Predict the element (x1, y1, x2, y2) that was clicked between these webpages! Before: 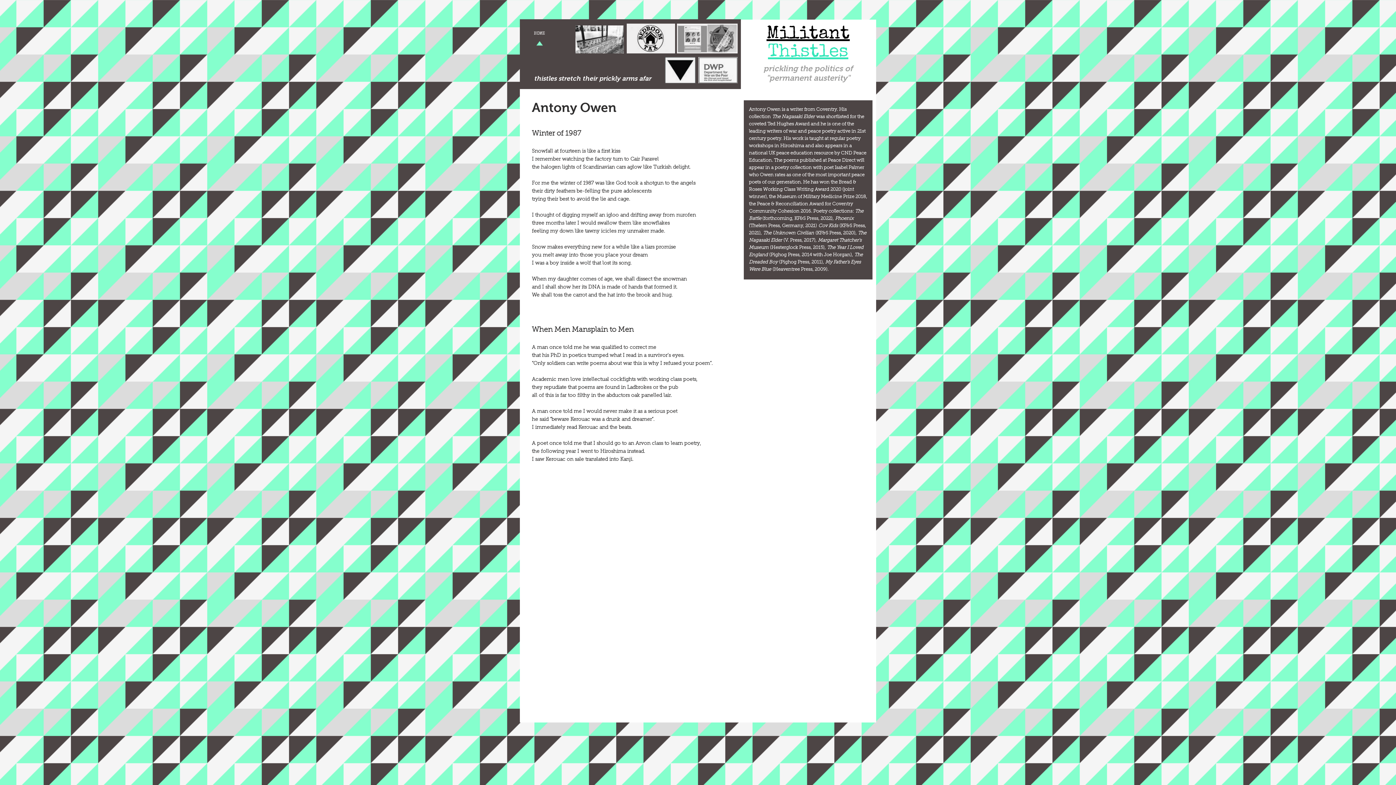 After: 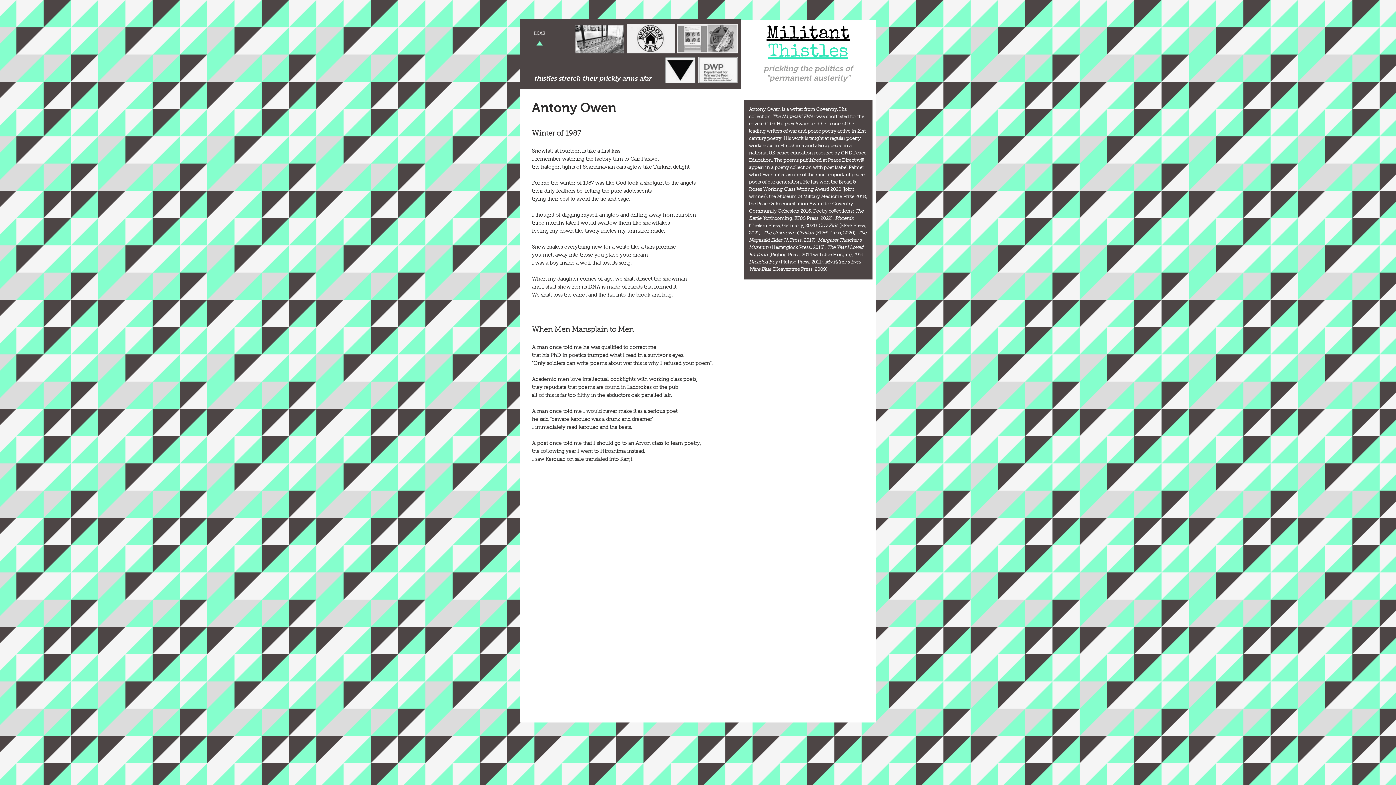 Action: bbox: (665, 57, 695, 83)